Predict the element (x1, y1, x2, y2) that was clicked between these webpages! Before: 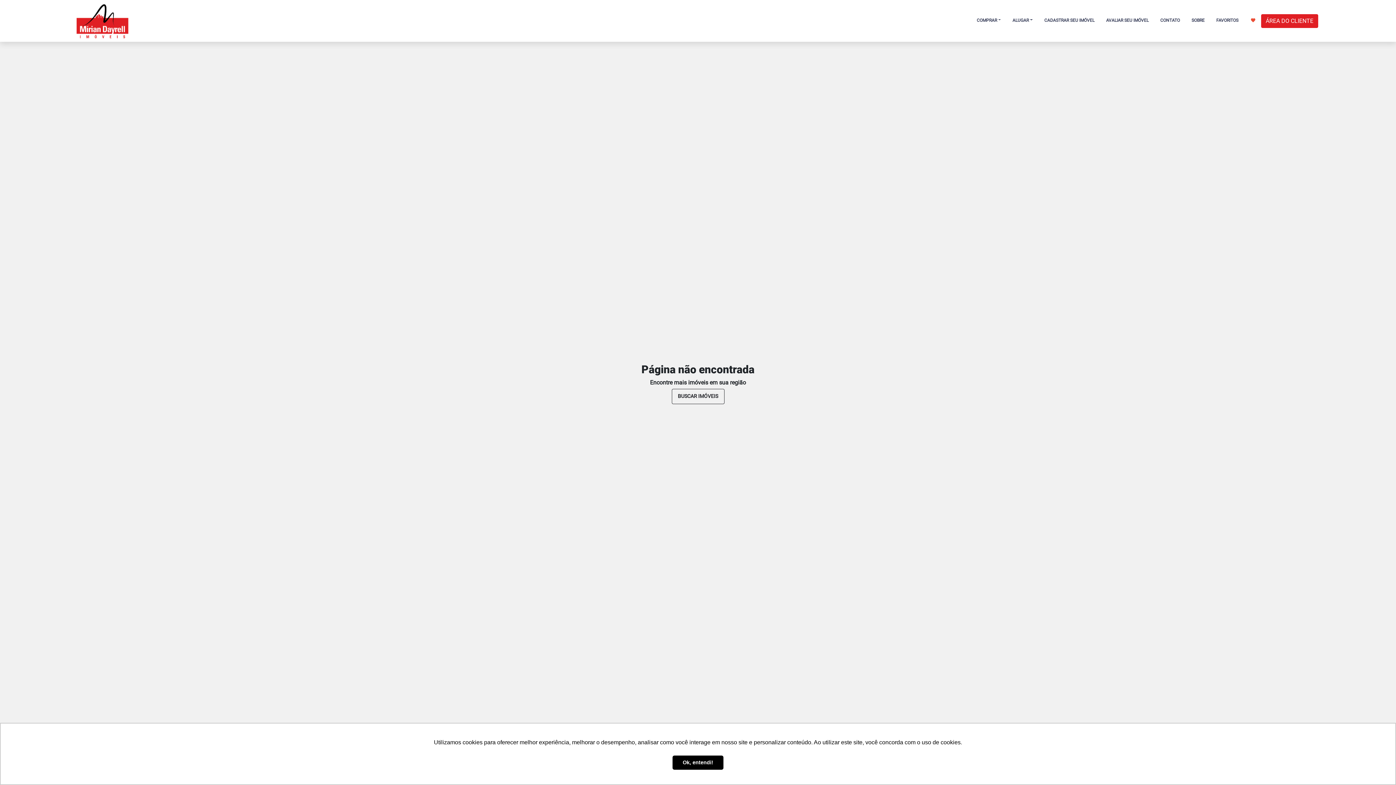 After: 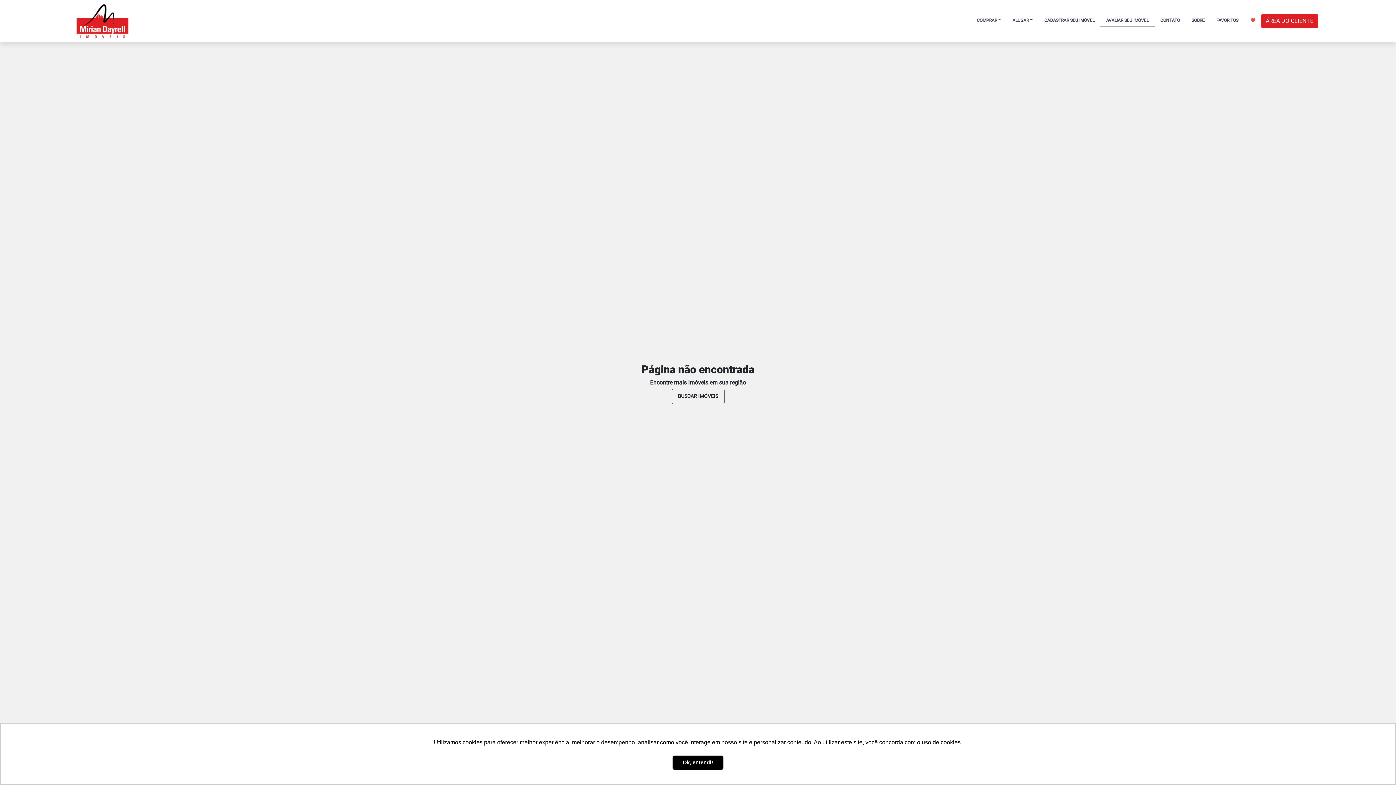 Action: bbox: (1100, 14, 1154, 27) label: AVALIAR SEU IMÓVEL